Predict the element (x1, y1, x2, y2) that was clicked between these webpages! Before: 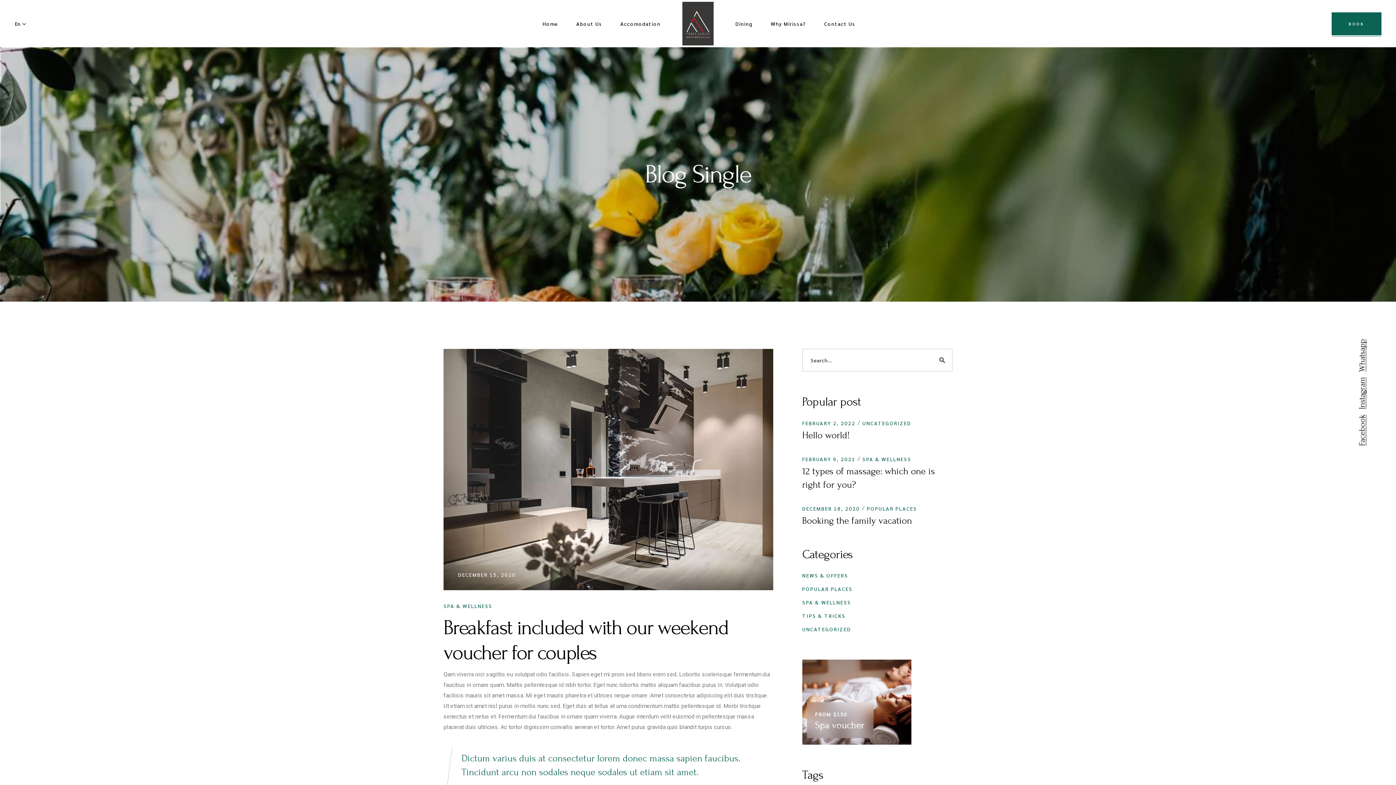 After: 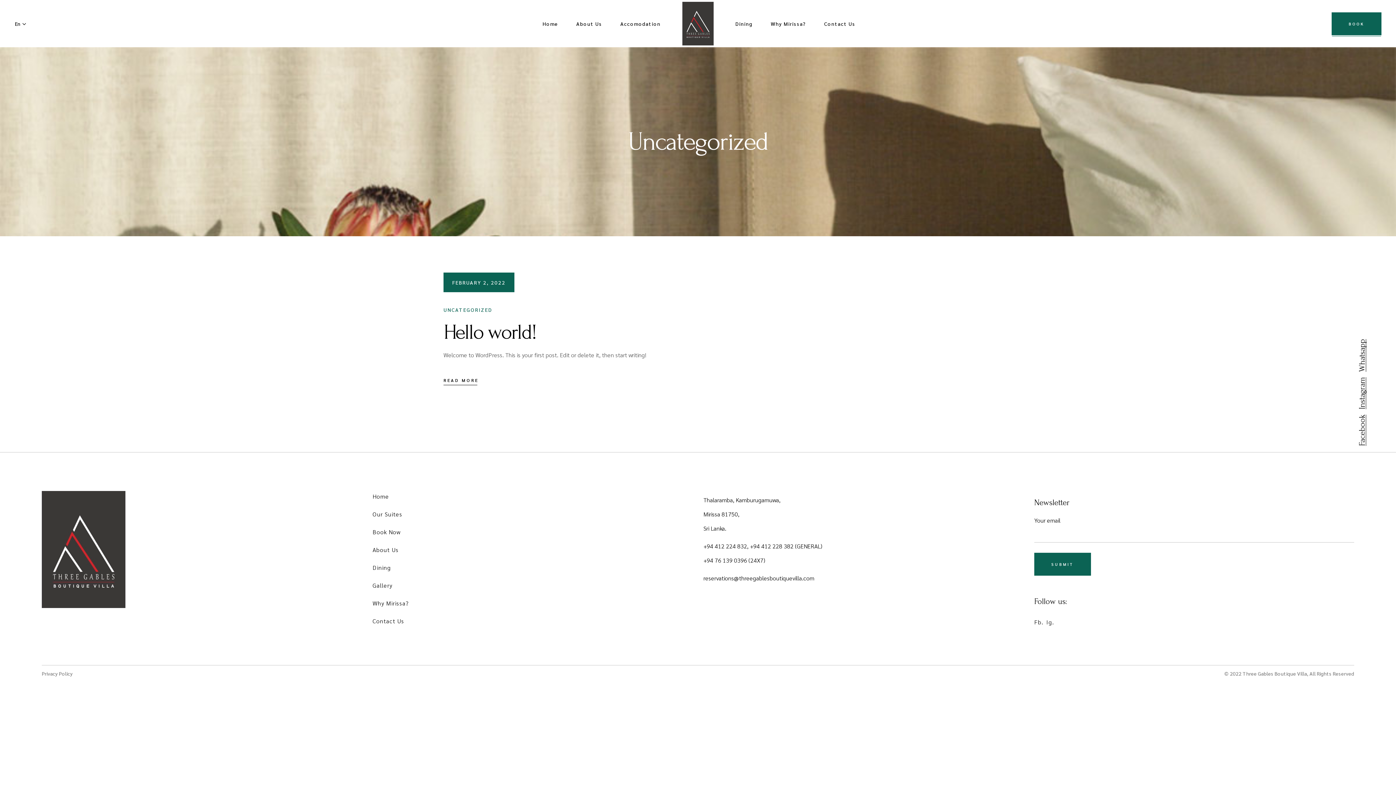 Action: label: UNCATEGORIZED bbox: (802, 626, 851, 632)